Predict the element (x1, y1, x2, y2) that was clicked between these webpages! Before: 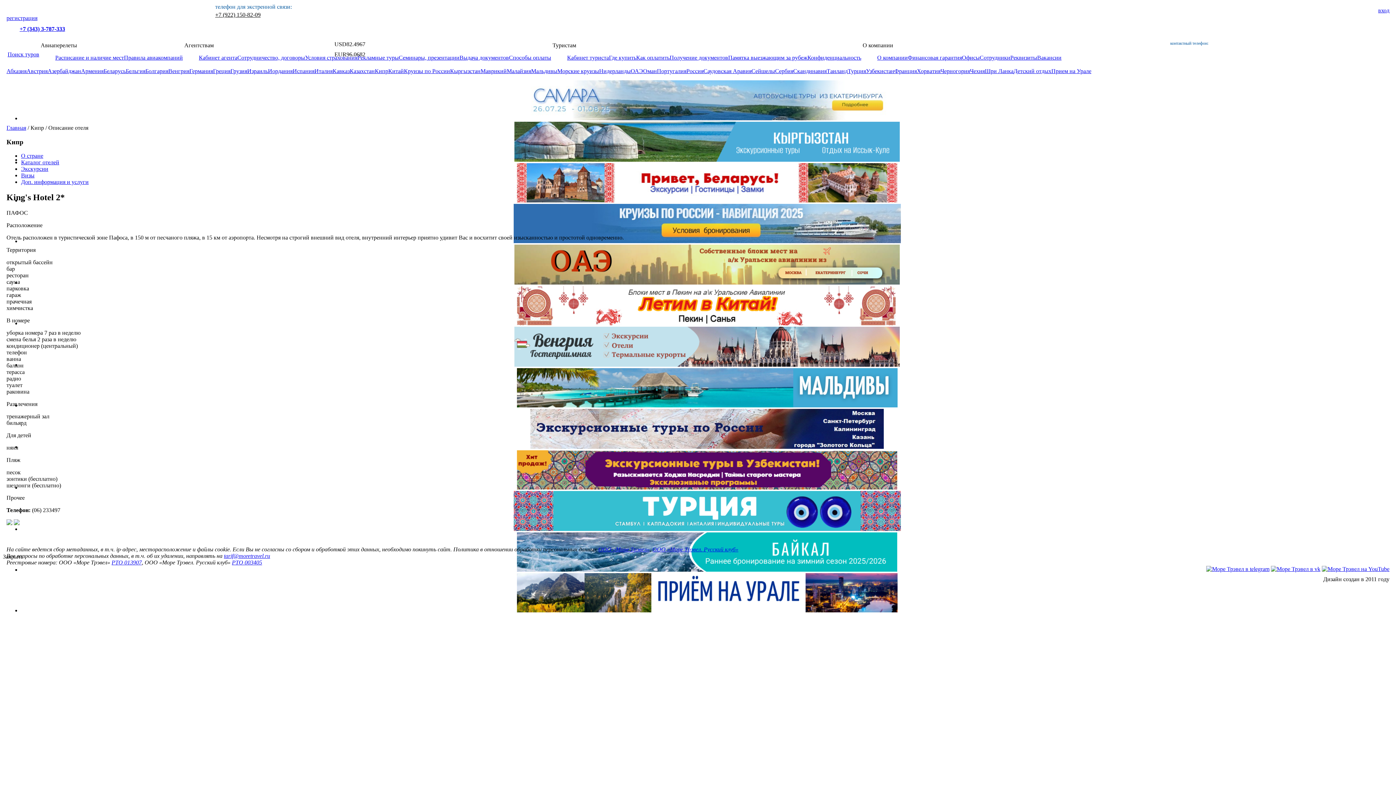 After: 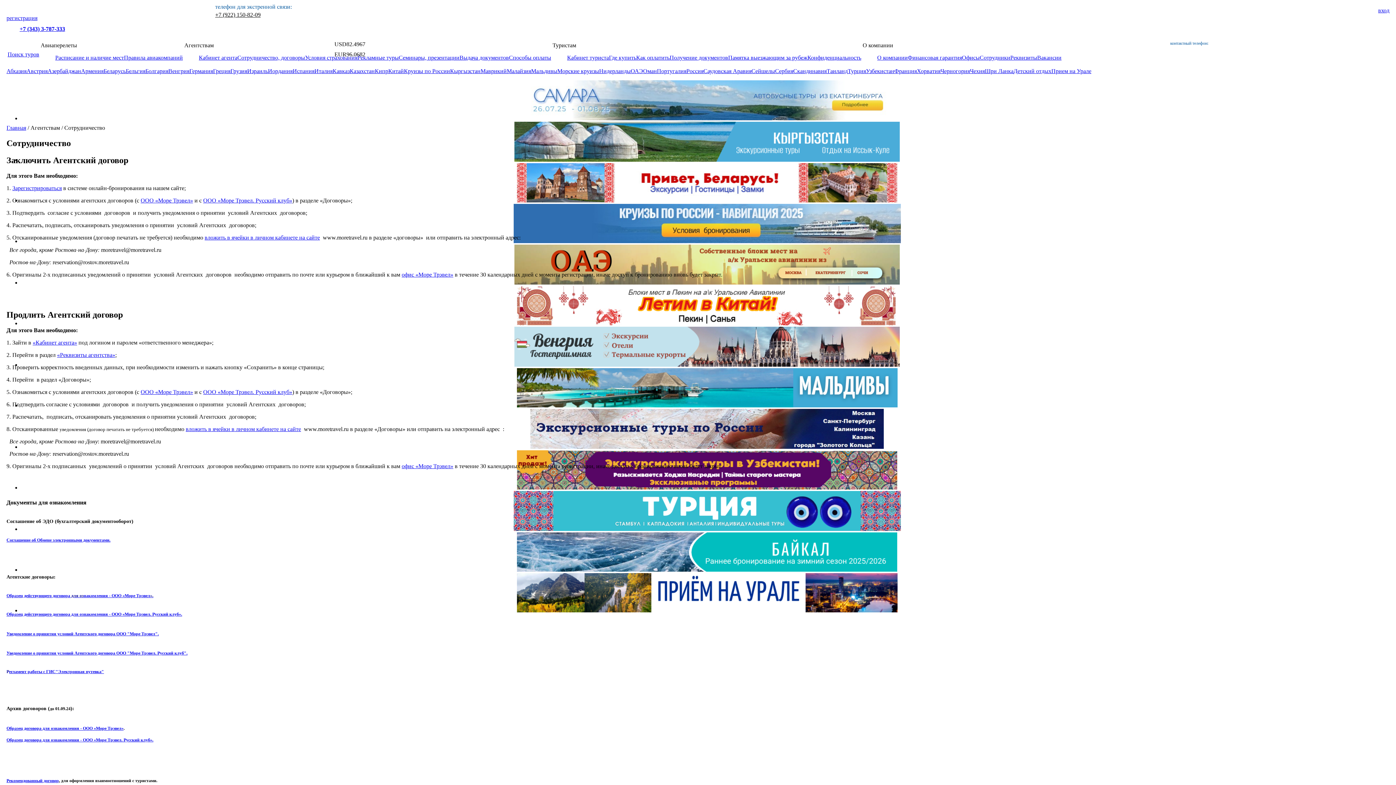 Action: label: Сотрудничество, договоры bbox: (237, 54, 305, 60)